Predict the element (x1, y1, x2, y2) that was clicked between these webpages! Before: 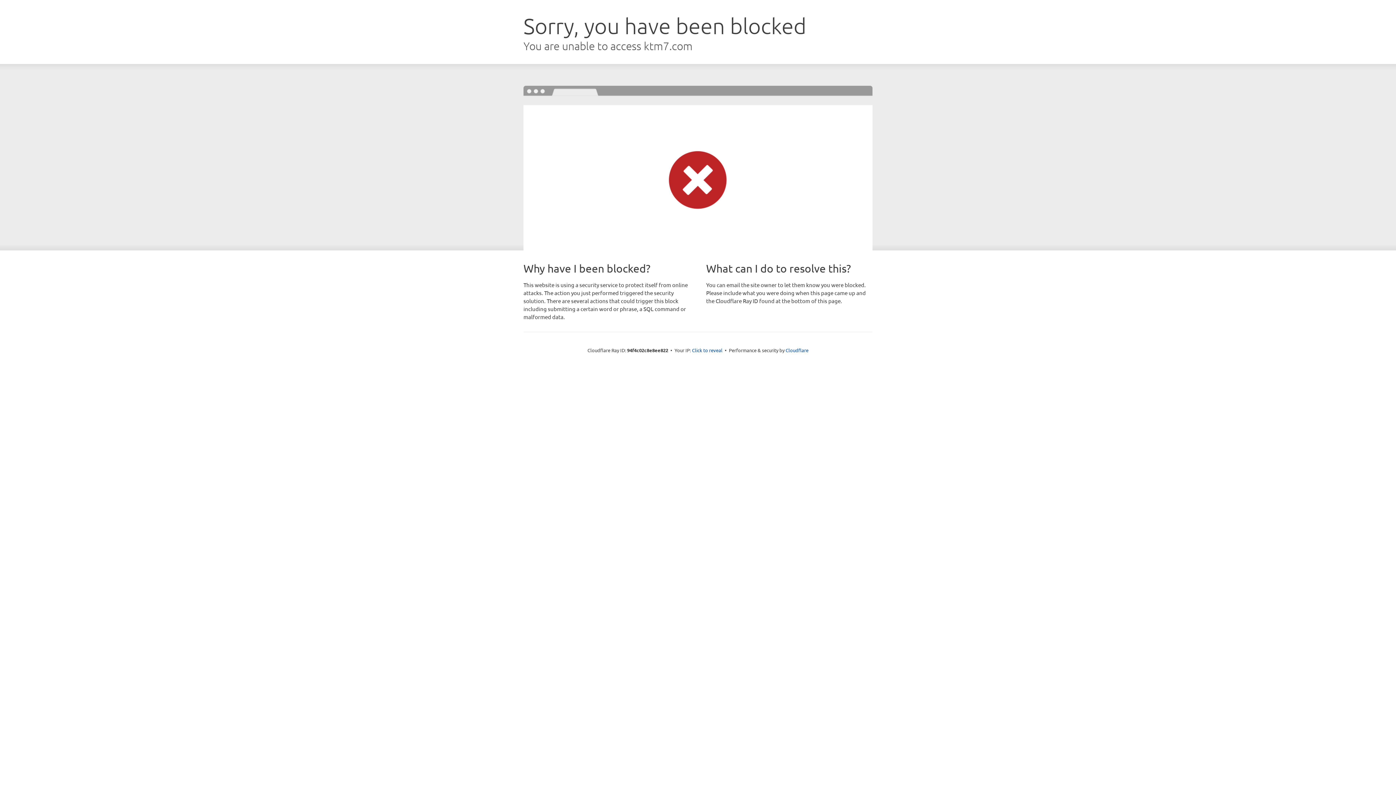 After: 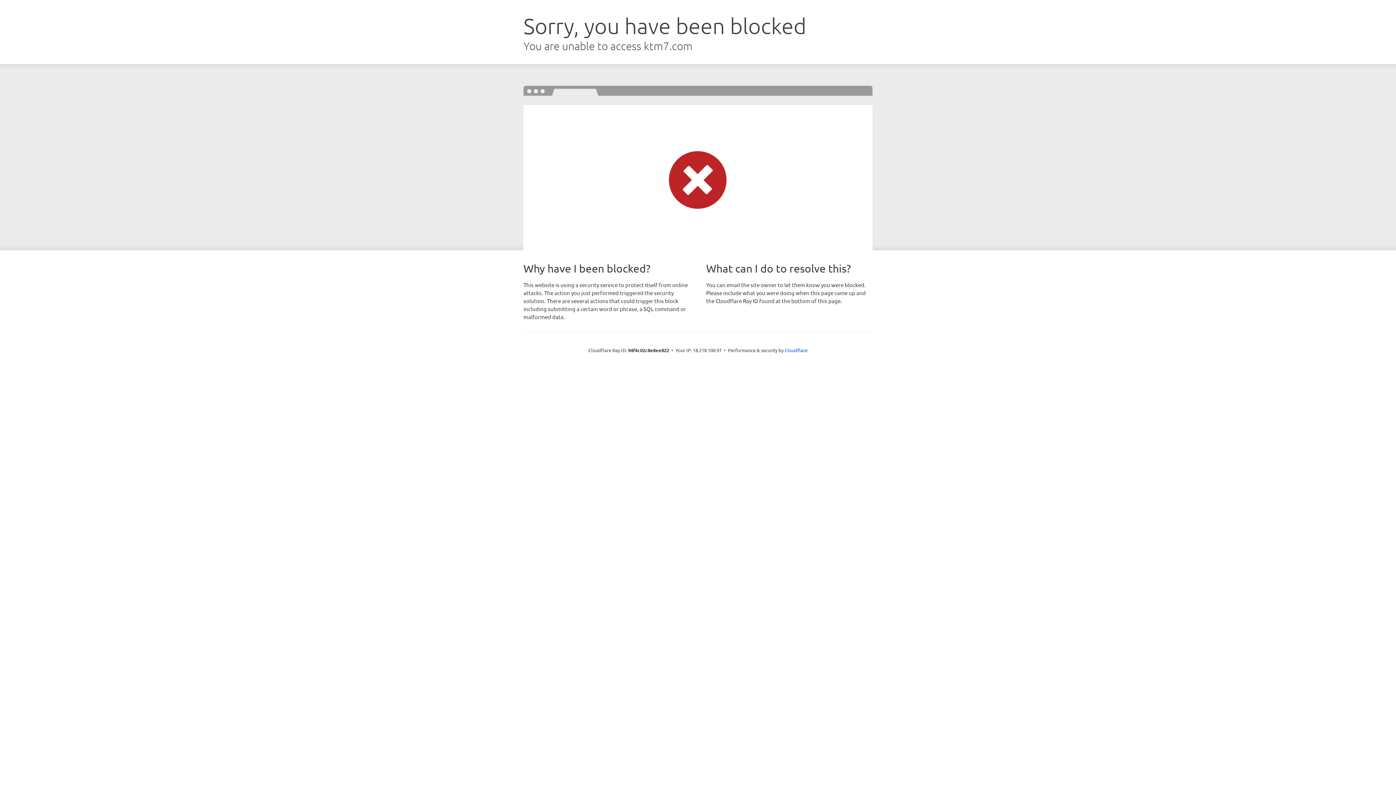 Action: label: Click to reveal bbox: (692, 346, 722, 353)